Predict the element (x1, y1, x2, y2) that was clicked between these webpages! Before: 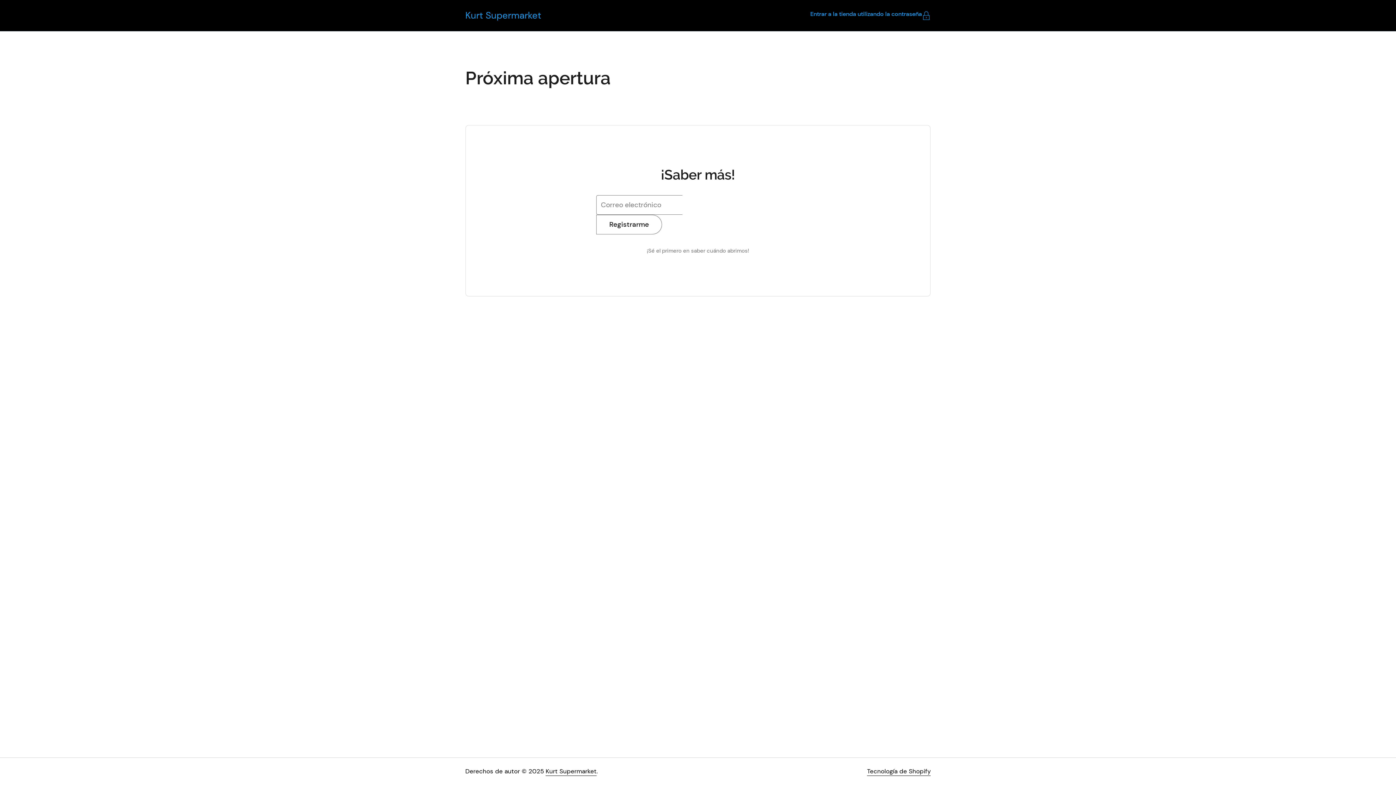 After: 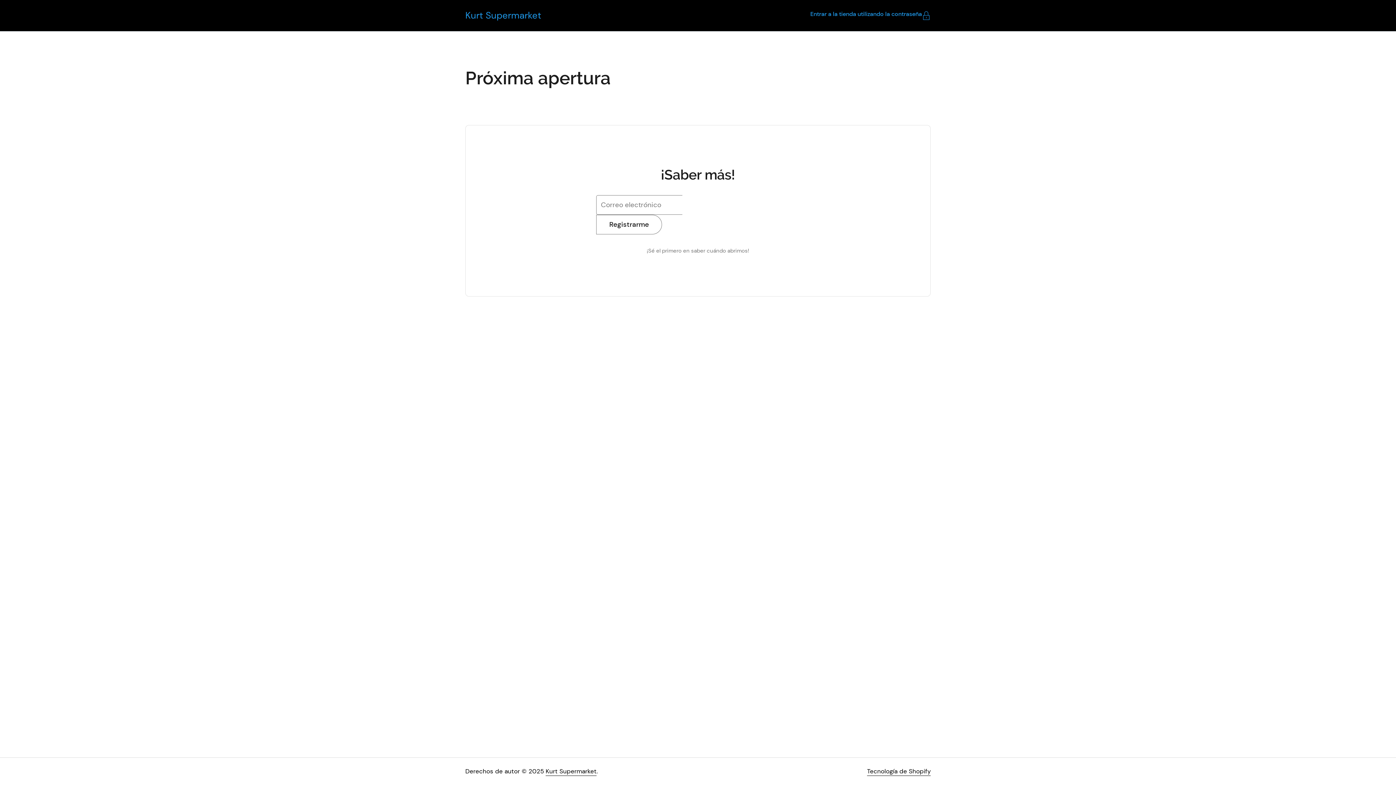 Action: label: Kurt Supermarket bbox: (465, 10, 541, 20)